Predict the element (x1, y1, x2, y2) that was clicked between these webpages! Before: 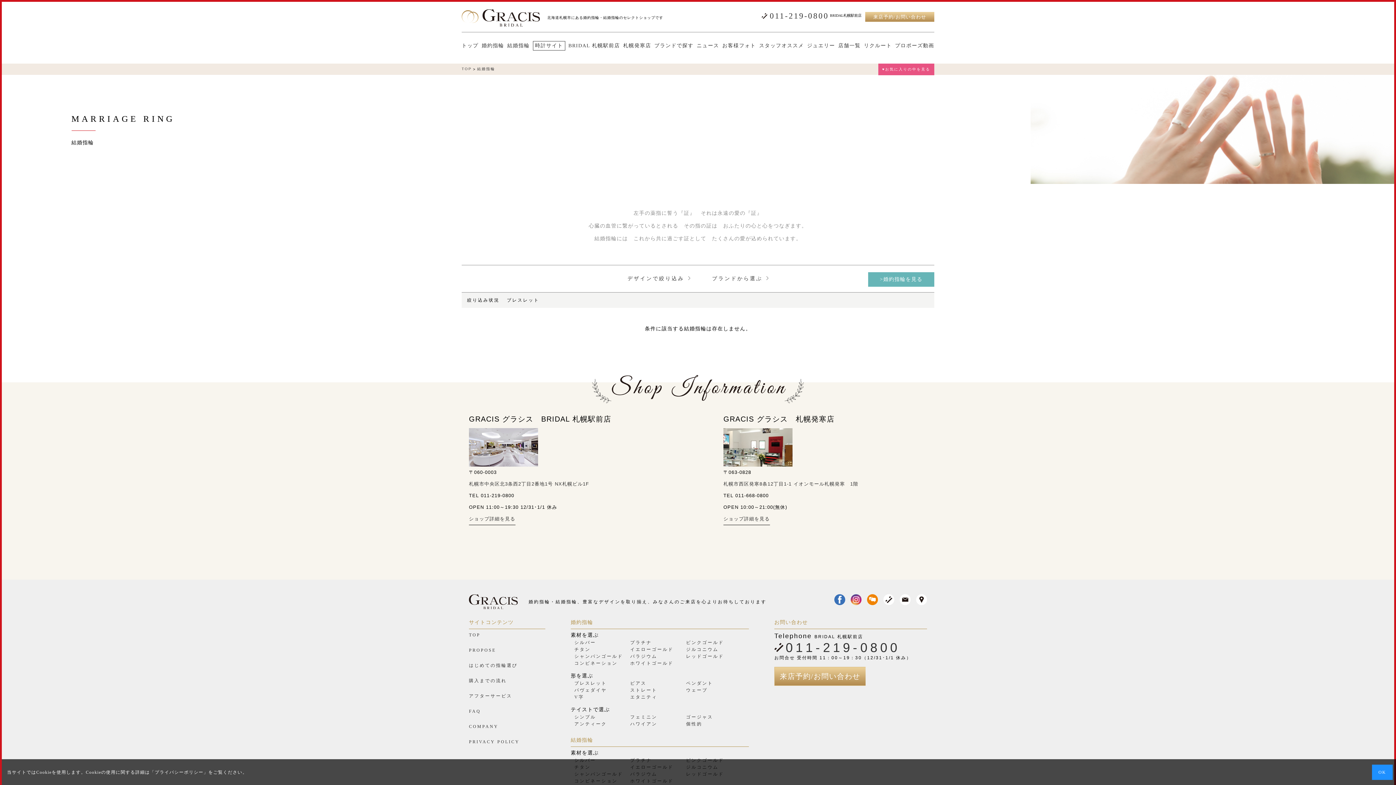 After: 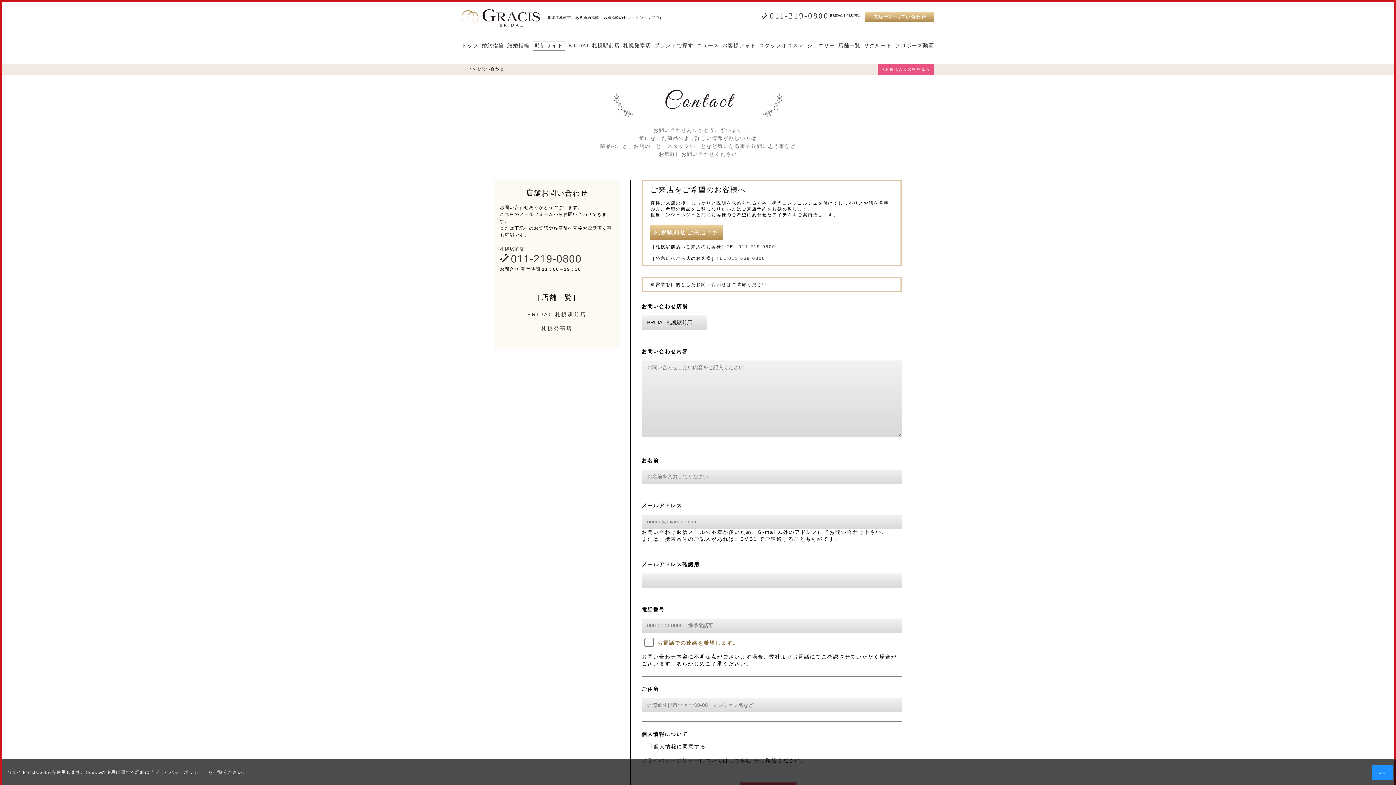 Action: label: 来店予約/お問い合わせ bbox: (774, 667, 865, 686)